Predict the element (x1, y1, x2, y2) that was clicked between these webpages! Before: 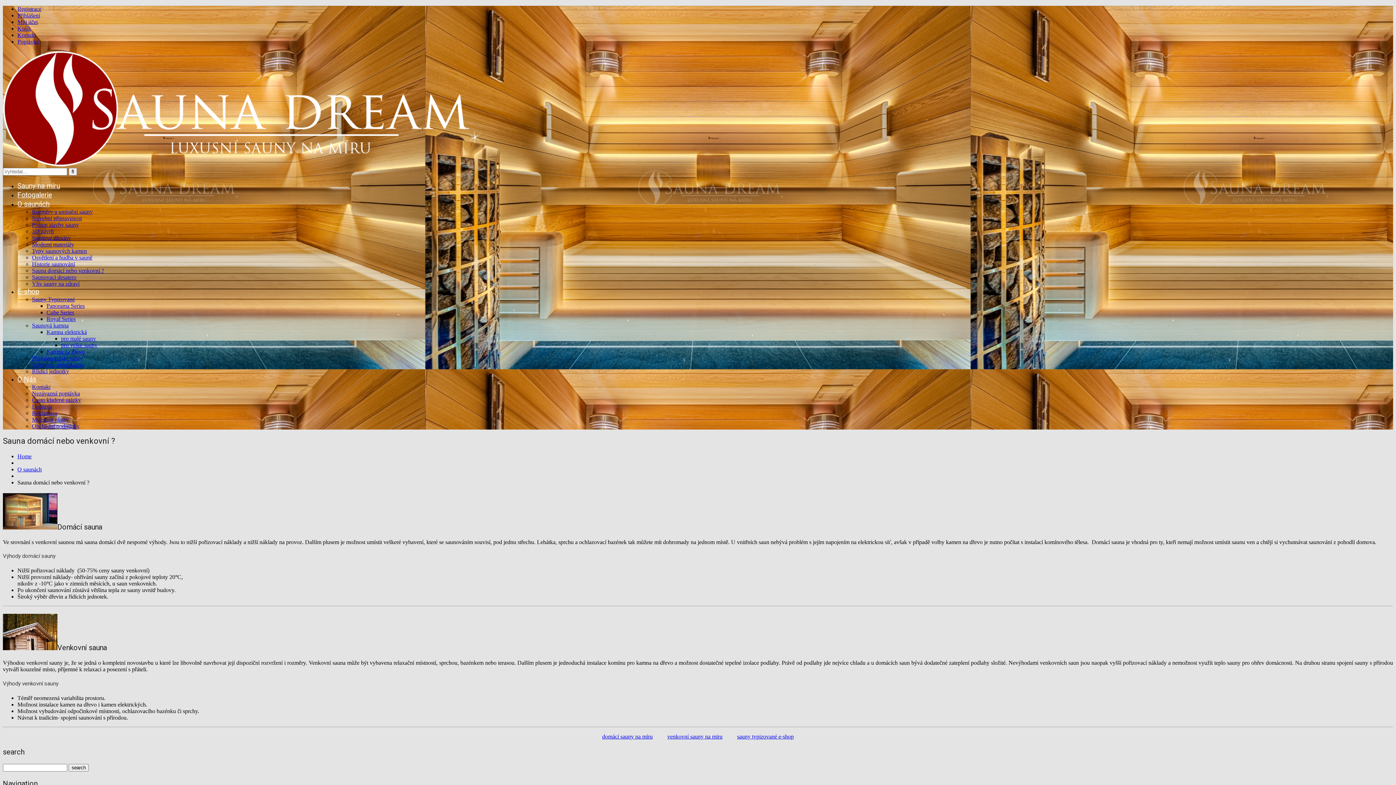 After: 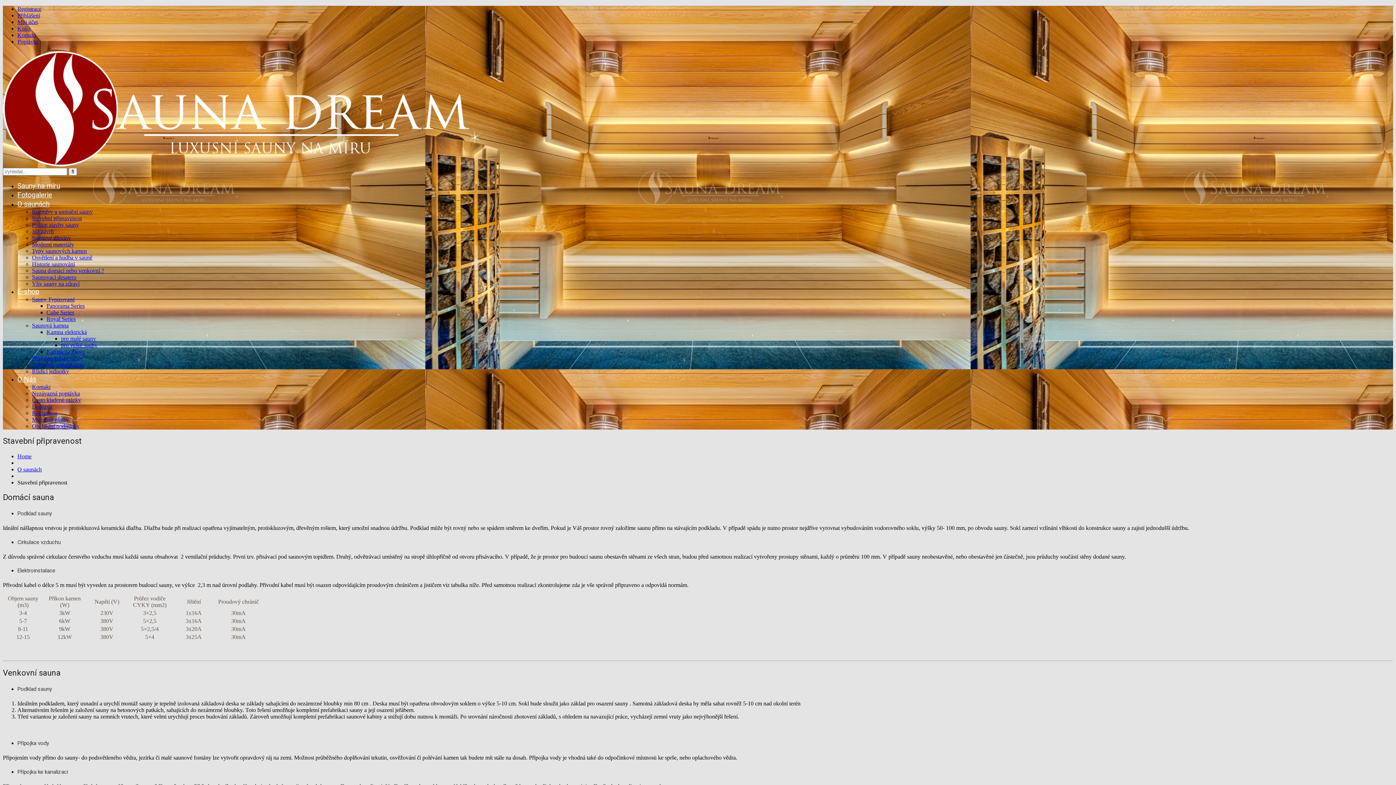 Action: label: Stavební připravenost bbox: (32, 215, 81, 221)